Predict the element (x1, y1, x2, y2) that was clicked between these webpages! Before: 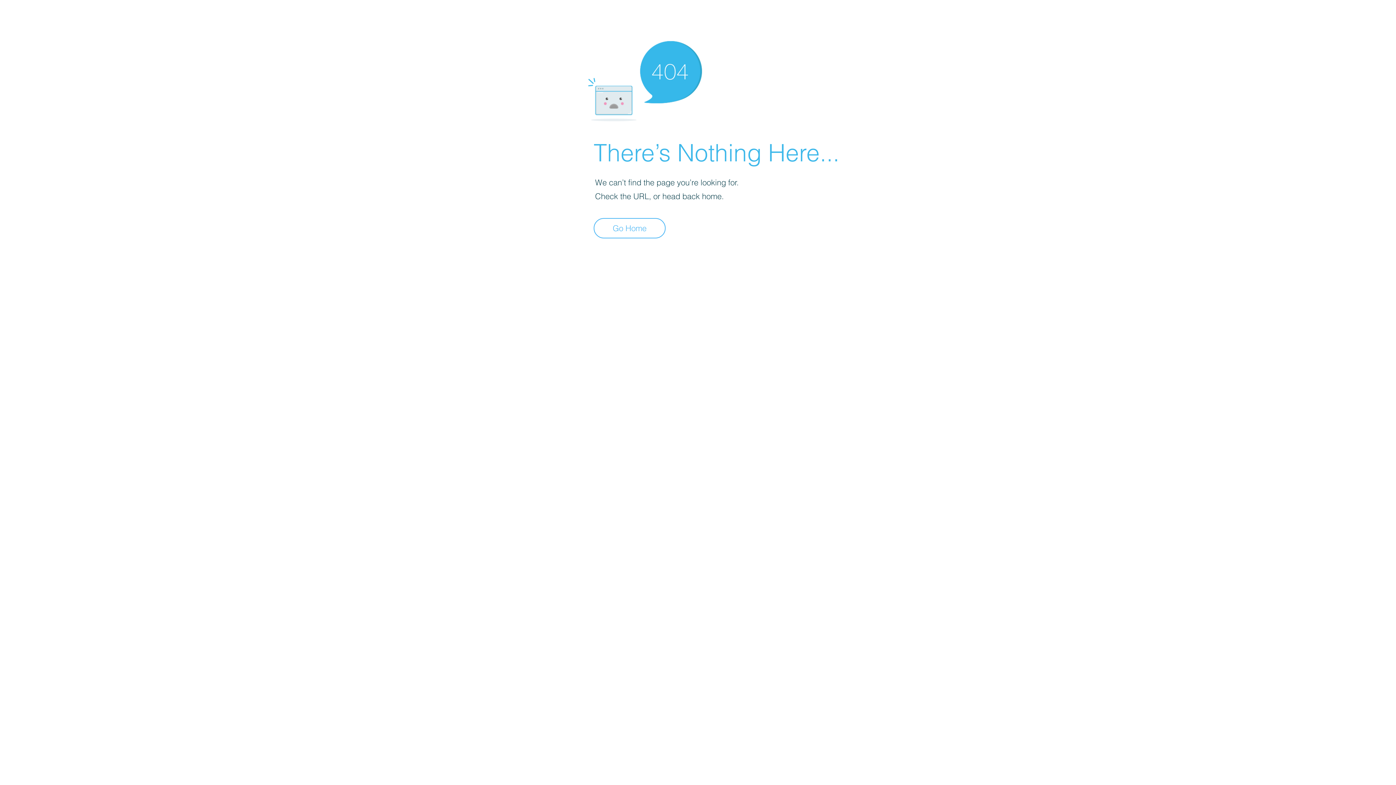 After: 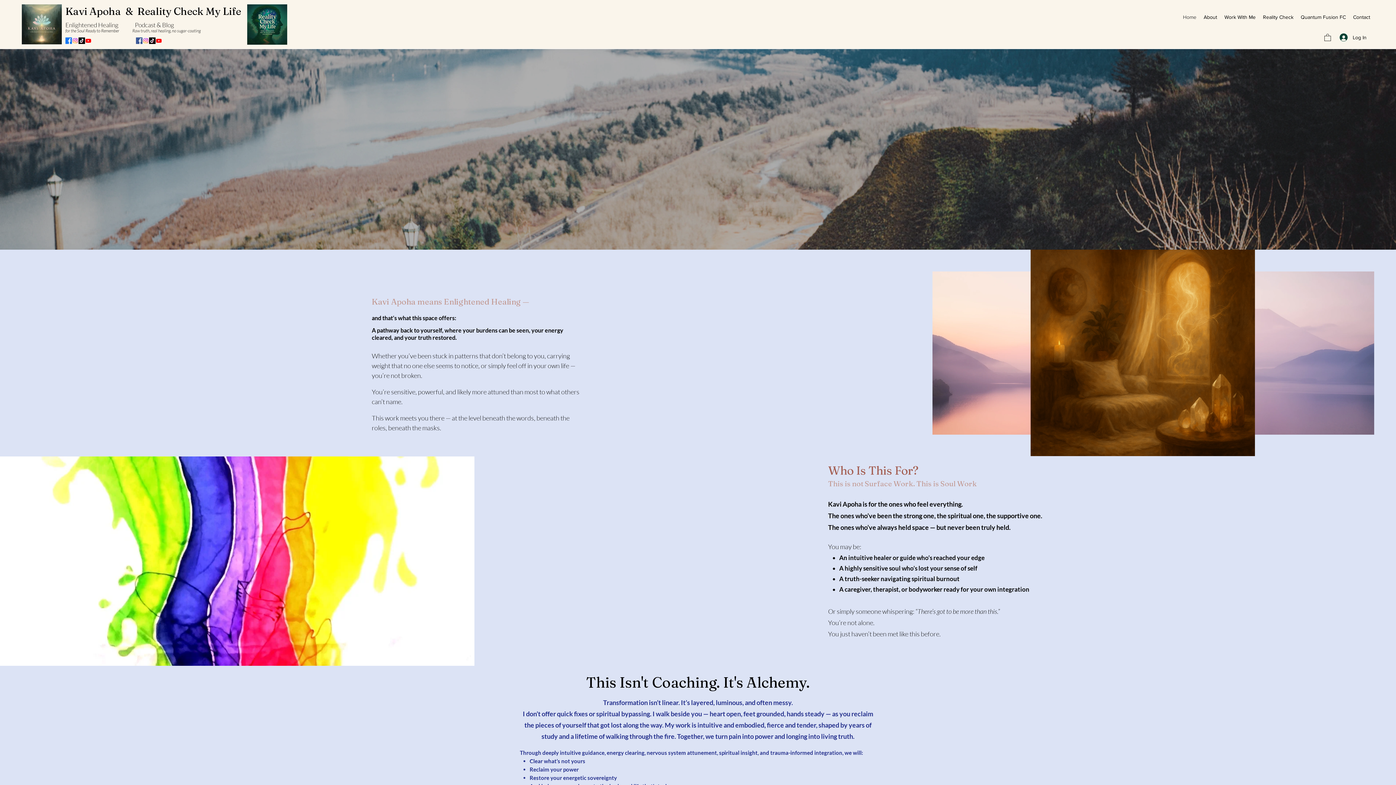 Action: bbox: (593, 218, 665, 238) label: Go Home